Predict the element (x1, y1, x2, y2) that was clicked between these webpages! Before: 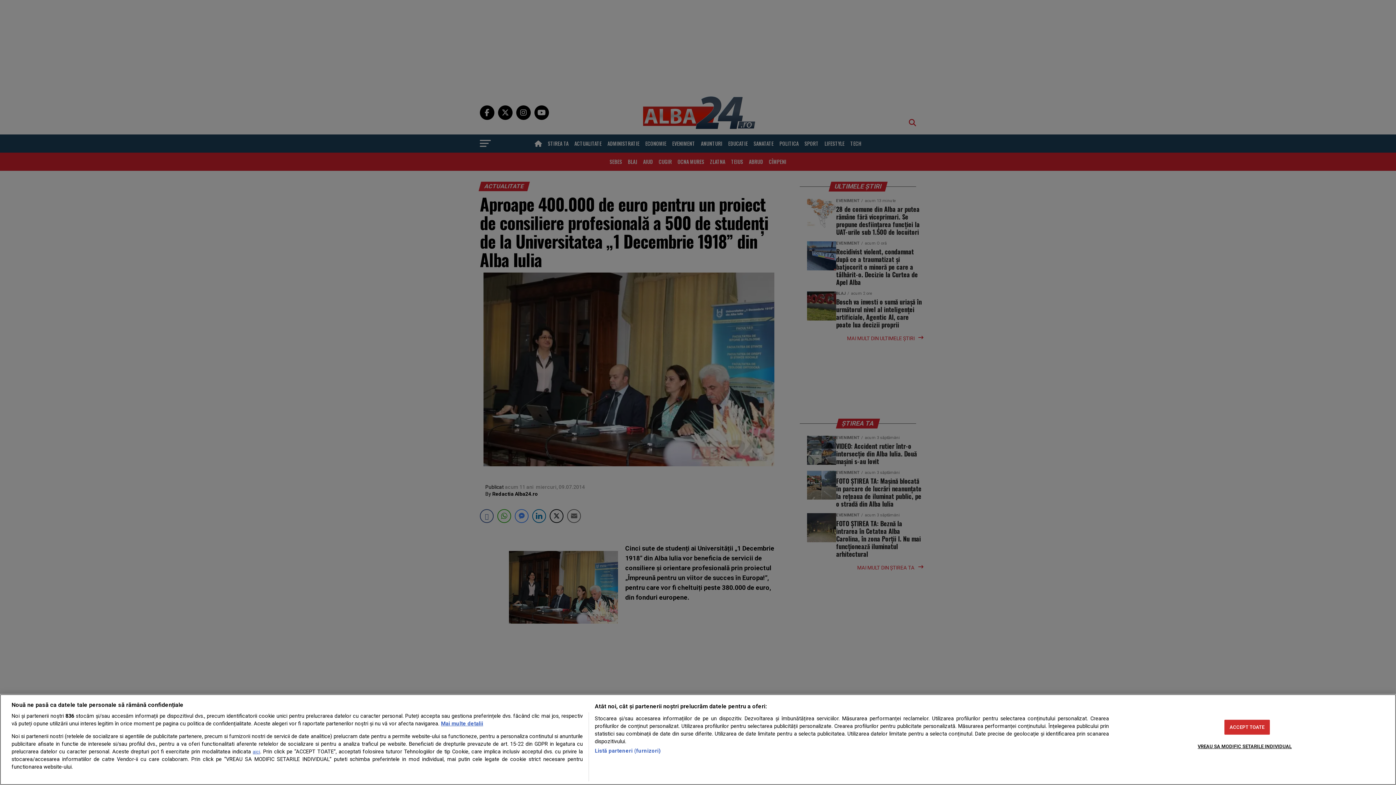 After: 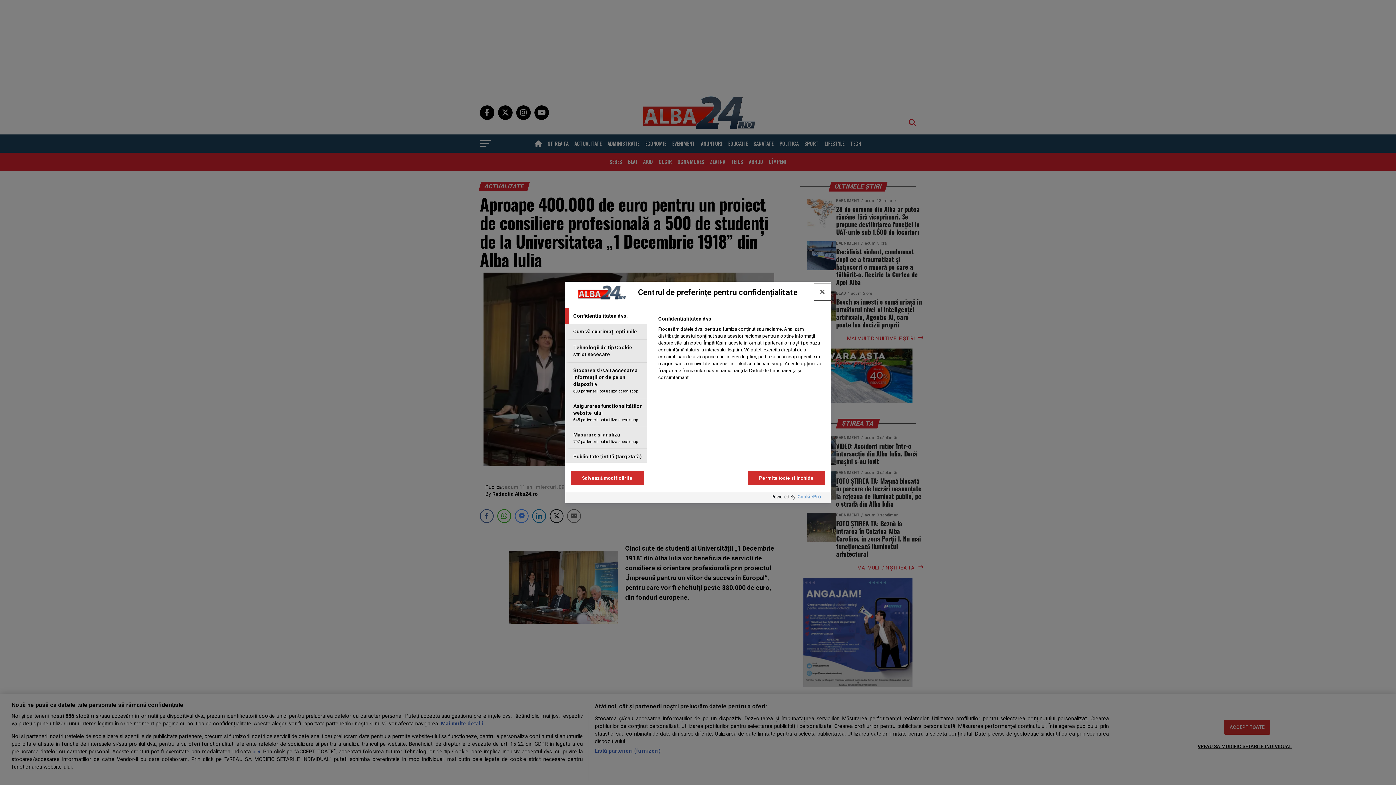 Action: bbox: (1198, 739, 1292, 753) label: VREAU SA MODIFIC SETARILE INDIVIDUAL